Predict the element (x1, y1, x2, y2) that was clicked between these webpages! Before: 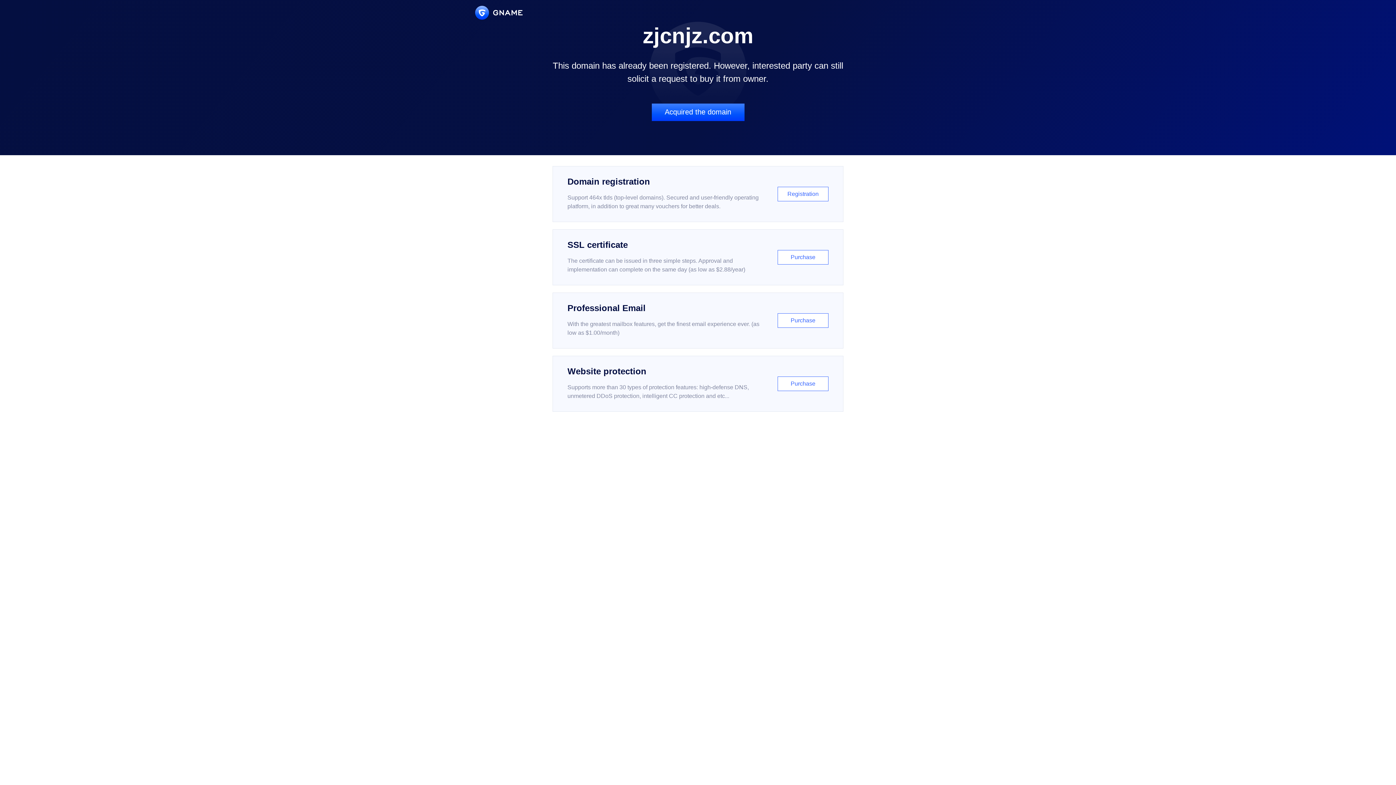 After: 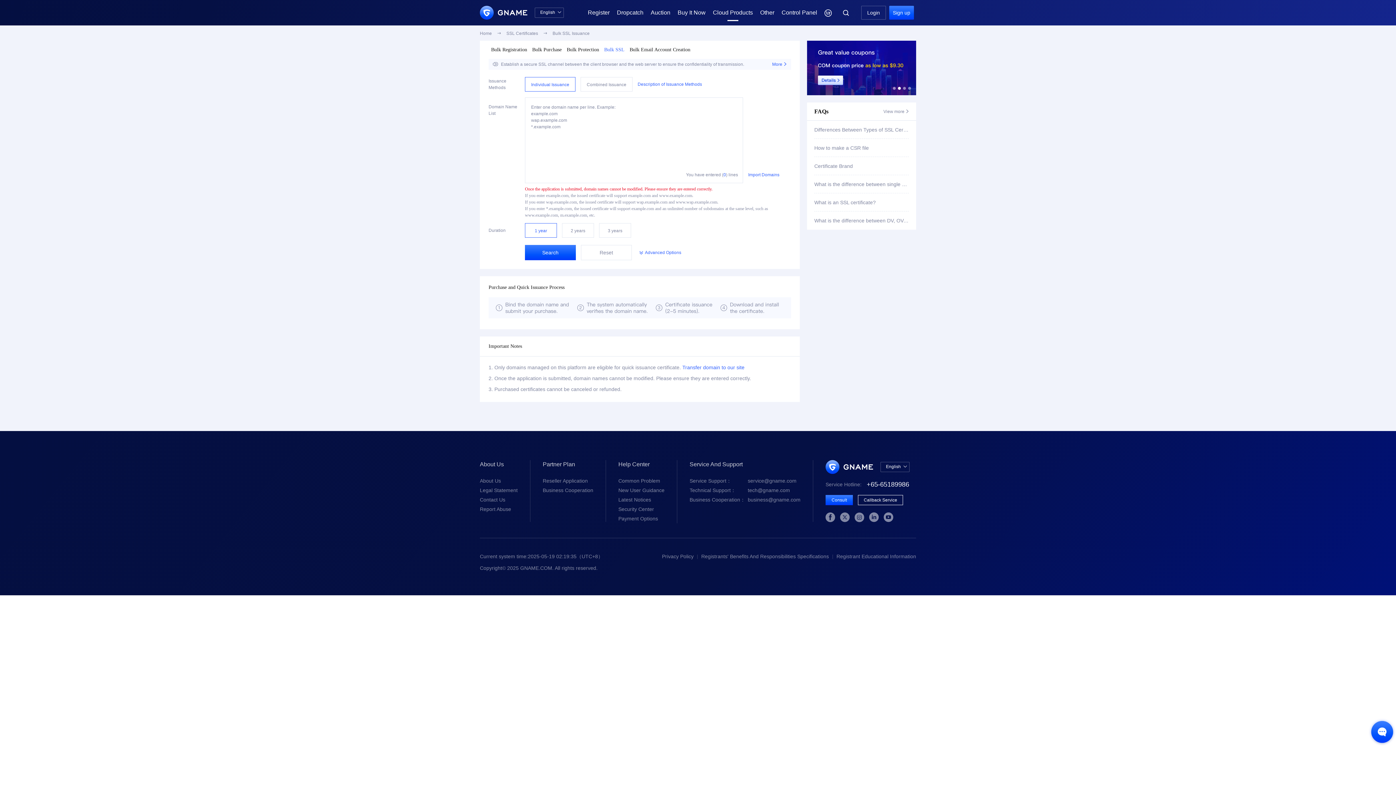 Action: bbox: (552, 229, 843, 285) label: SSL certificate

The certificate can be issued in three simple steps. Approval and implementation can complete on the same day (as low as $2.88/year)

Purchase